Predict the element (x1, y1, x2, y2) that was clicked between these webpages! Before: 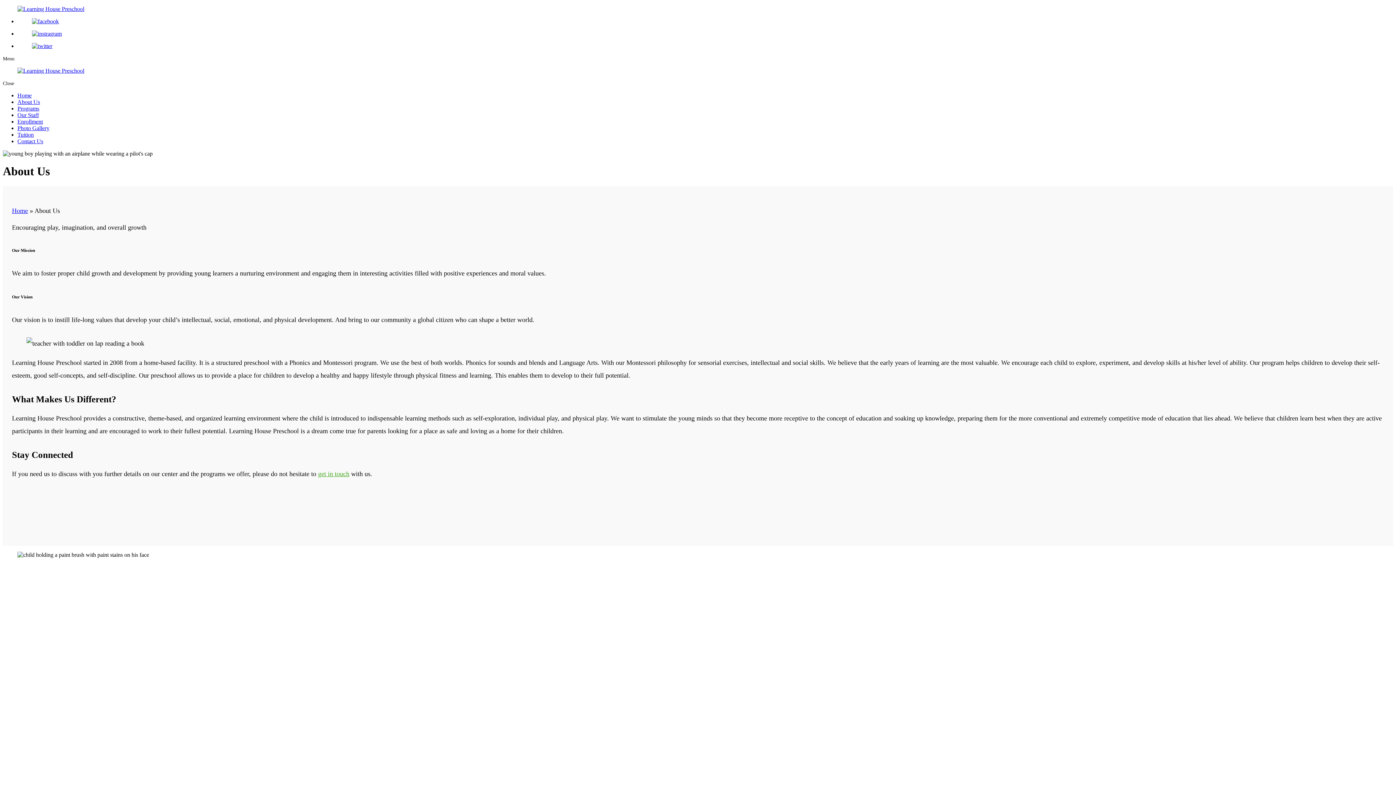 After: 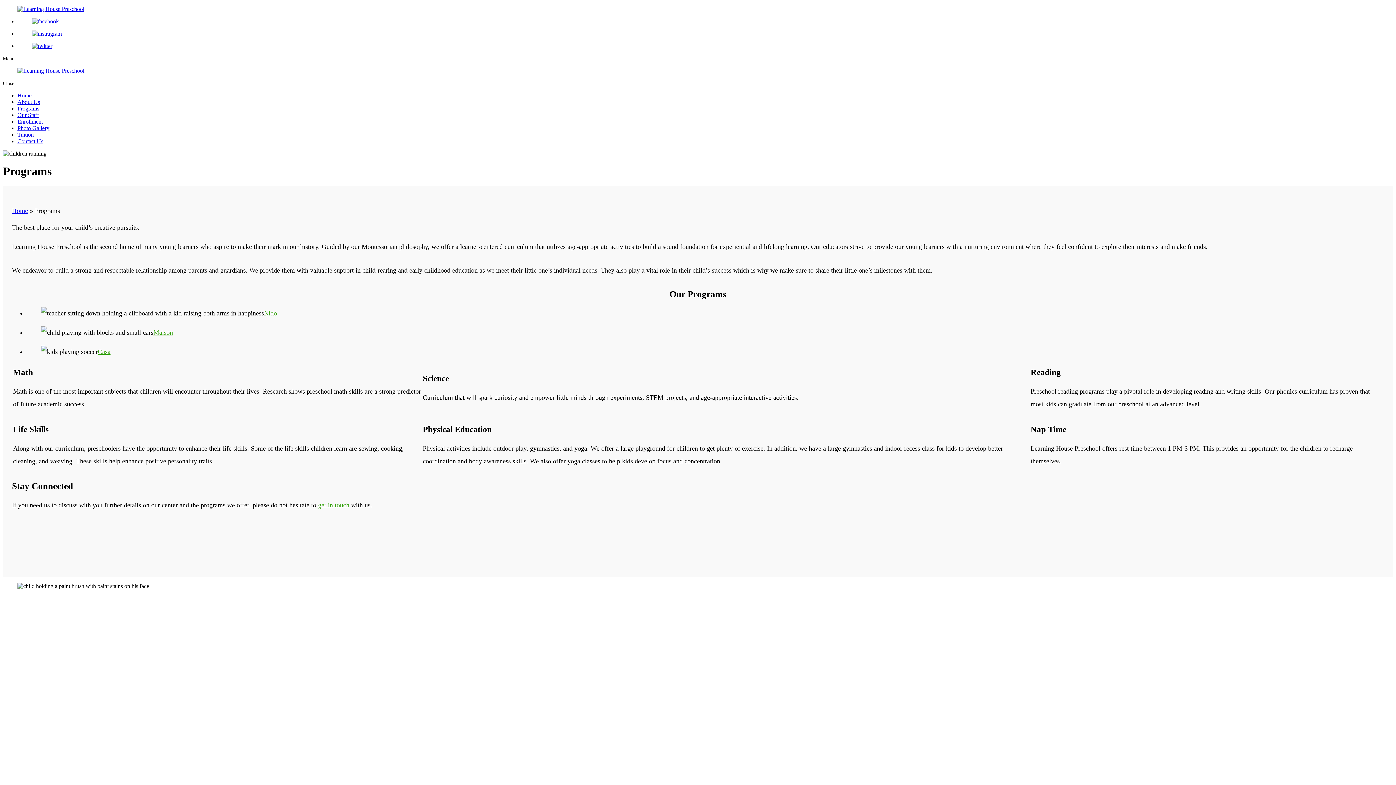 Action: label: Programs bbox: (17, 105, 39, 111)